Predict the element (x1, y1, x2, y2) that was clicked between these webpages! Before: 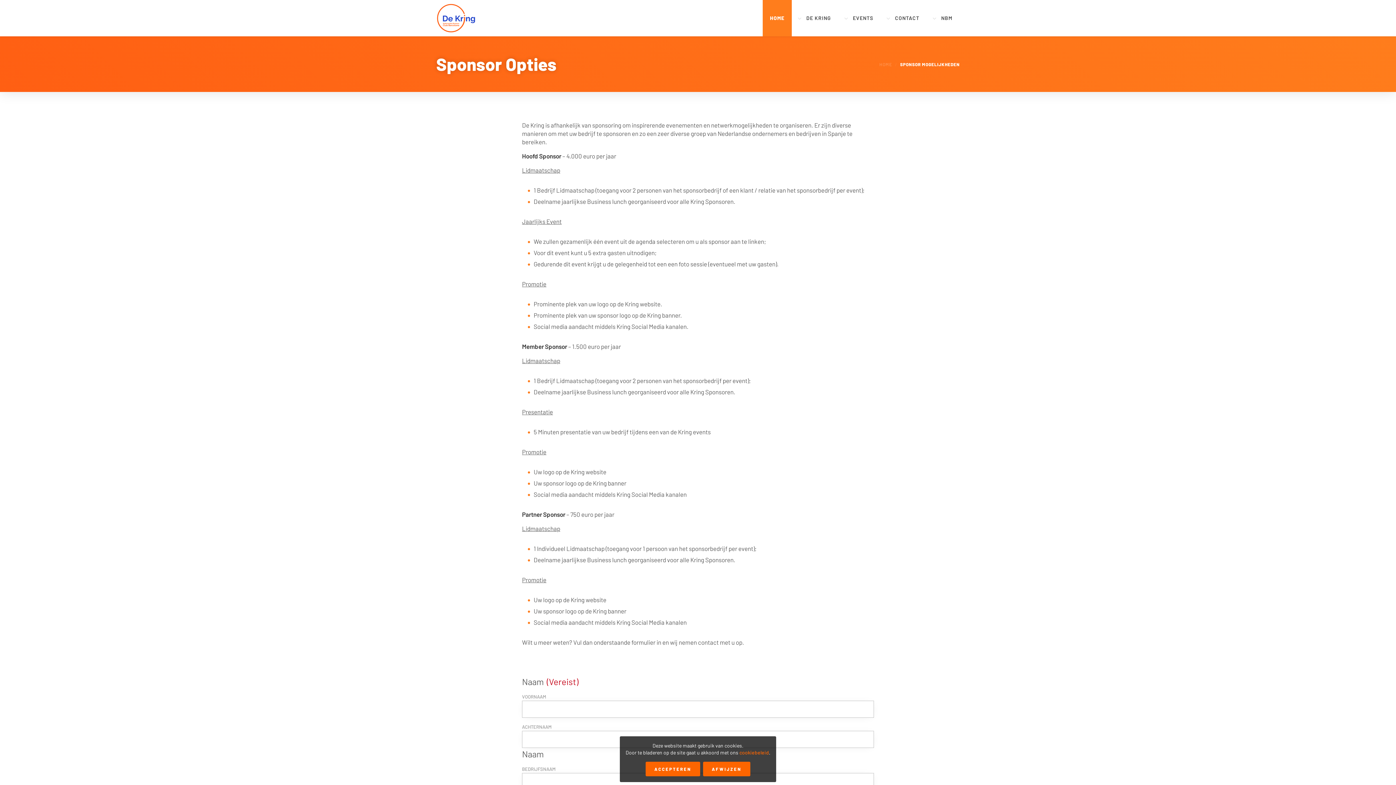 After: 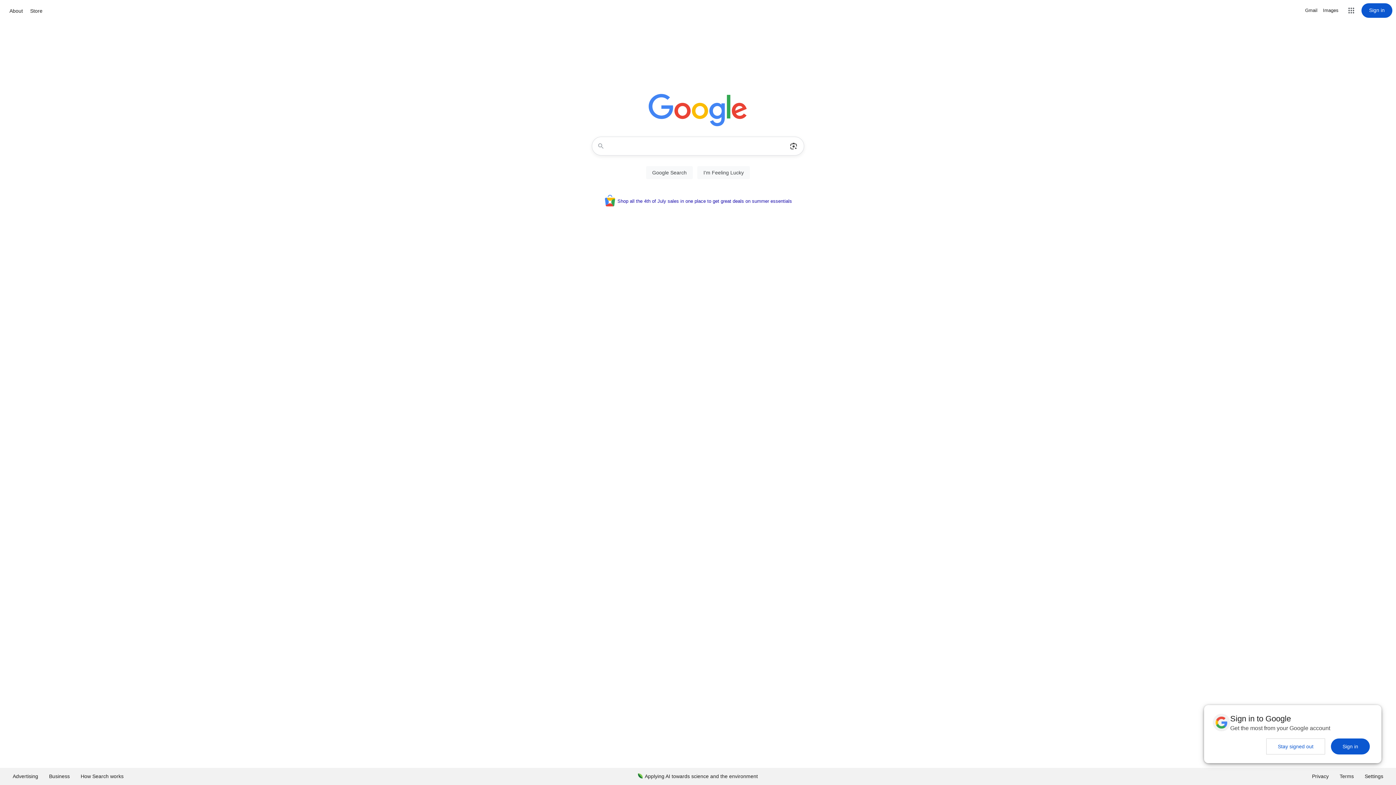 Action: bbox: (703, 762, 750, 776) label: AFWIJZEN